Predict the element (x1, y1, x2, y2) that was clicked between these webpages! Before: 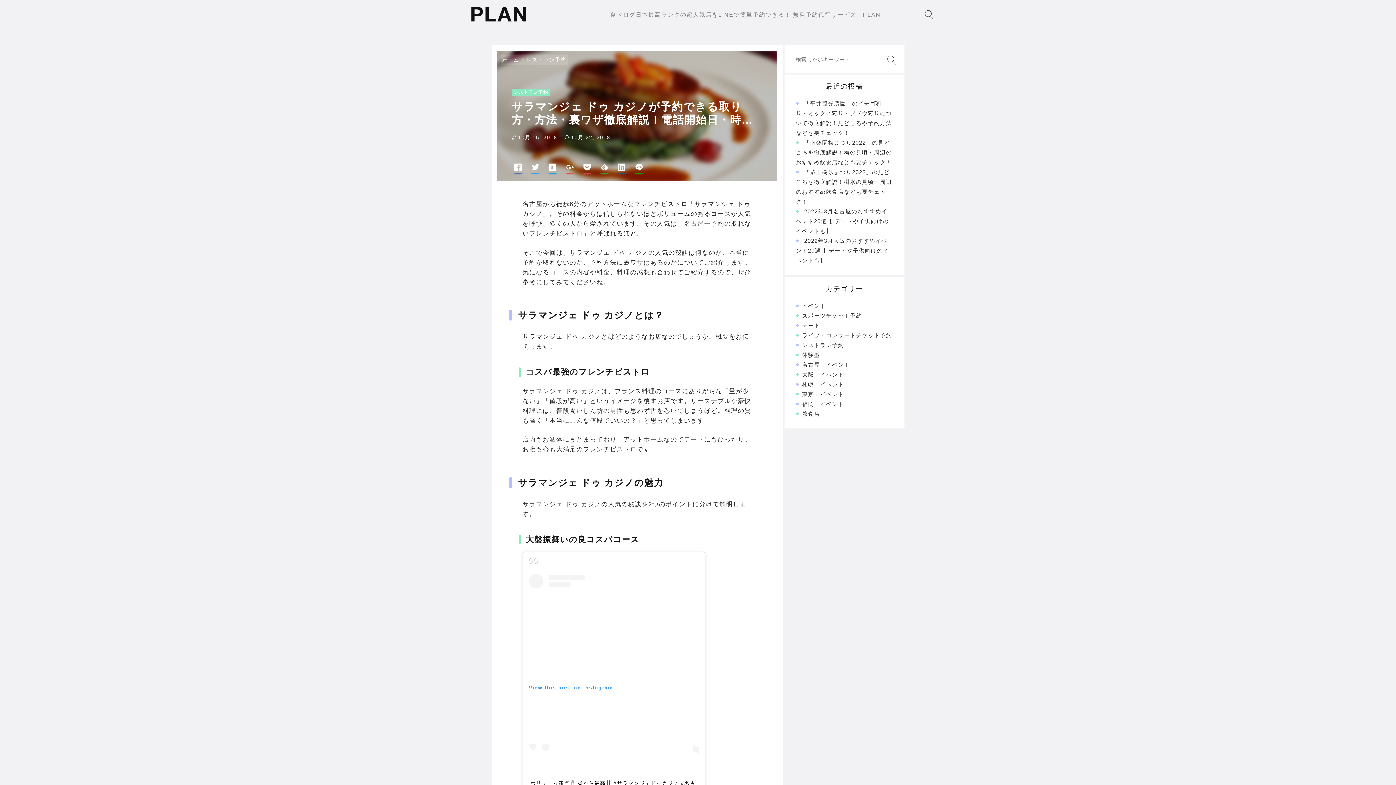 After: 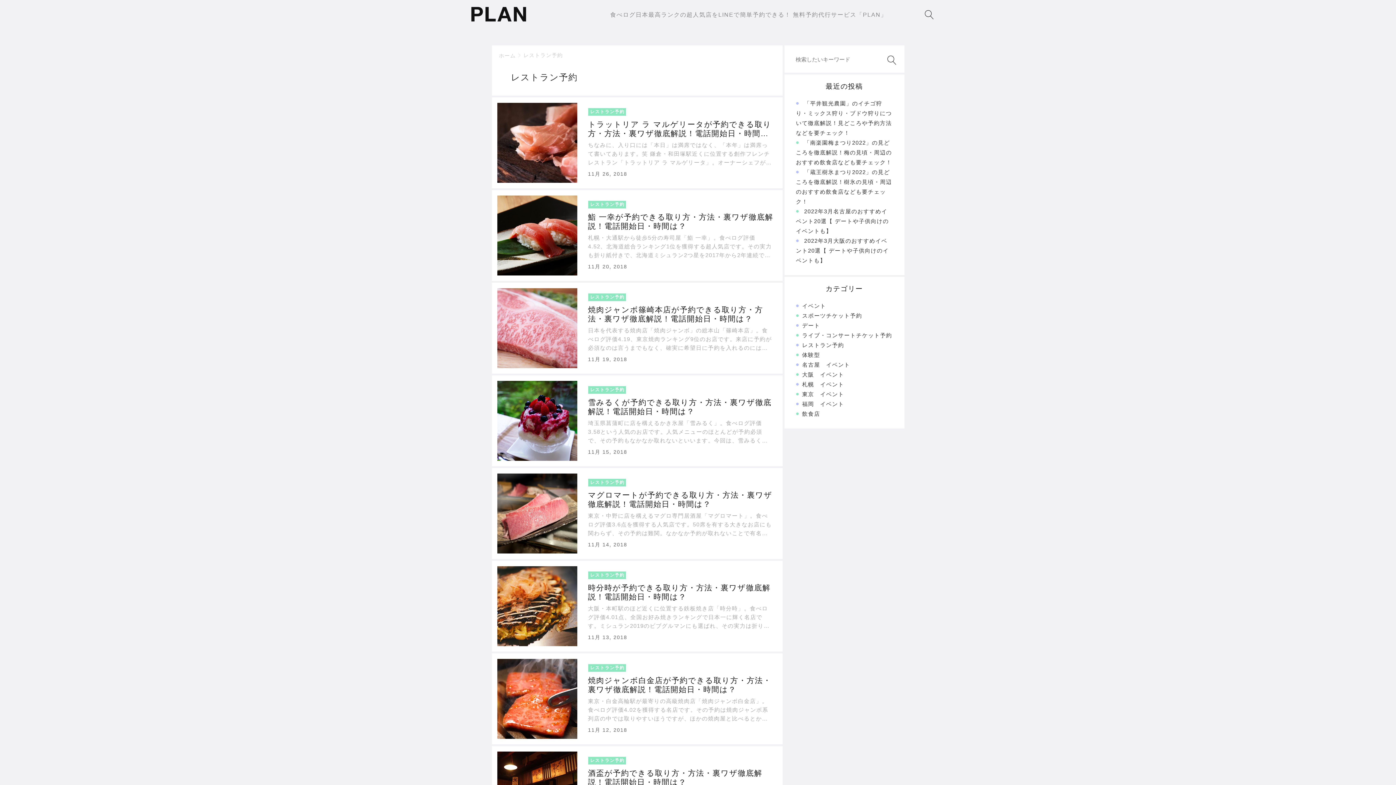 Action: label: レストラン予約 bbox: (514, 89, 548, 94)